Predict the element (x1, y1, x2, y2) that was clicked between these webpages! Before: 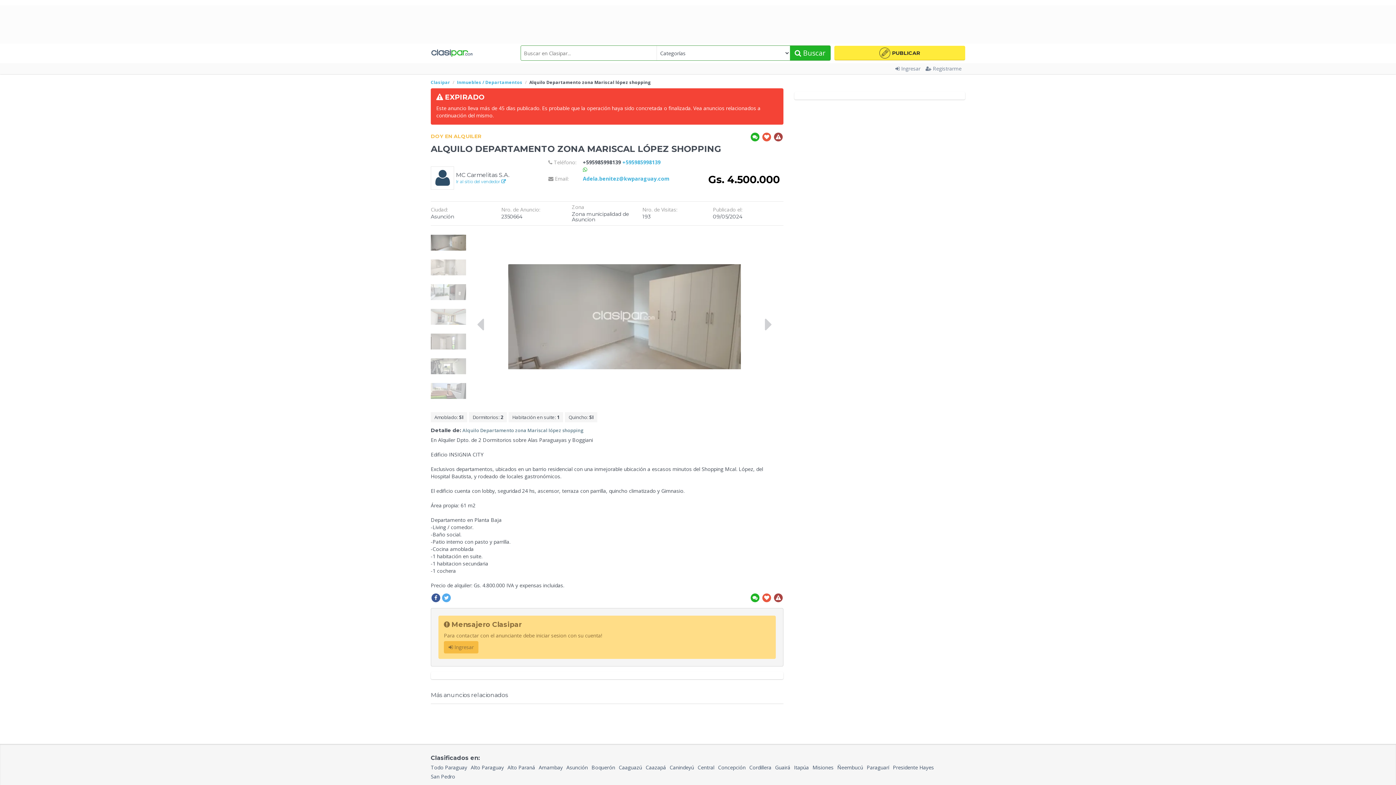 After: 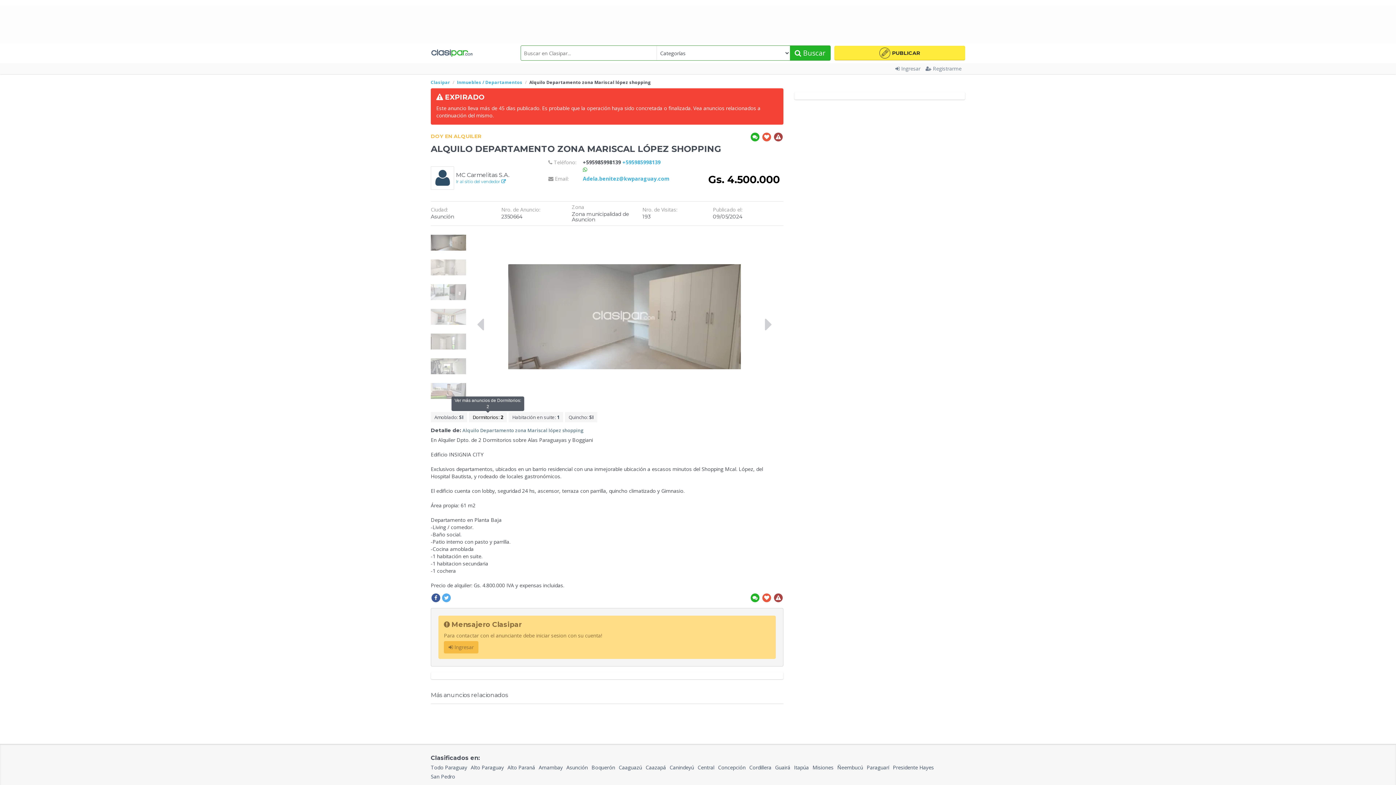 Action: bbox: (472, 414, 503, 420) label: Dormitorios: 2